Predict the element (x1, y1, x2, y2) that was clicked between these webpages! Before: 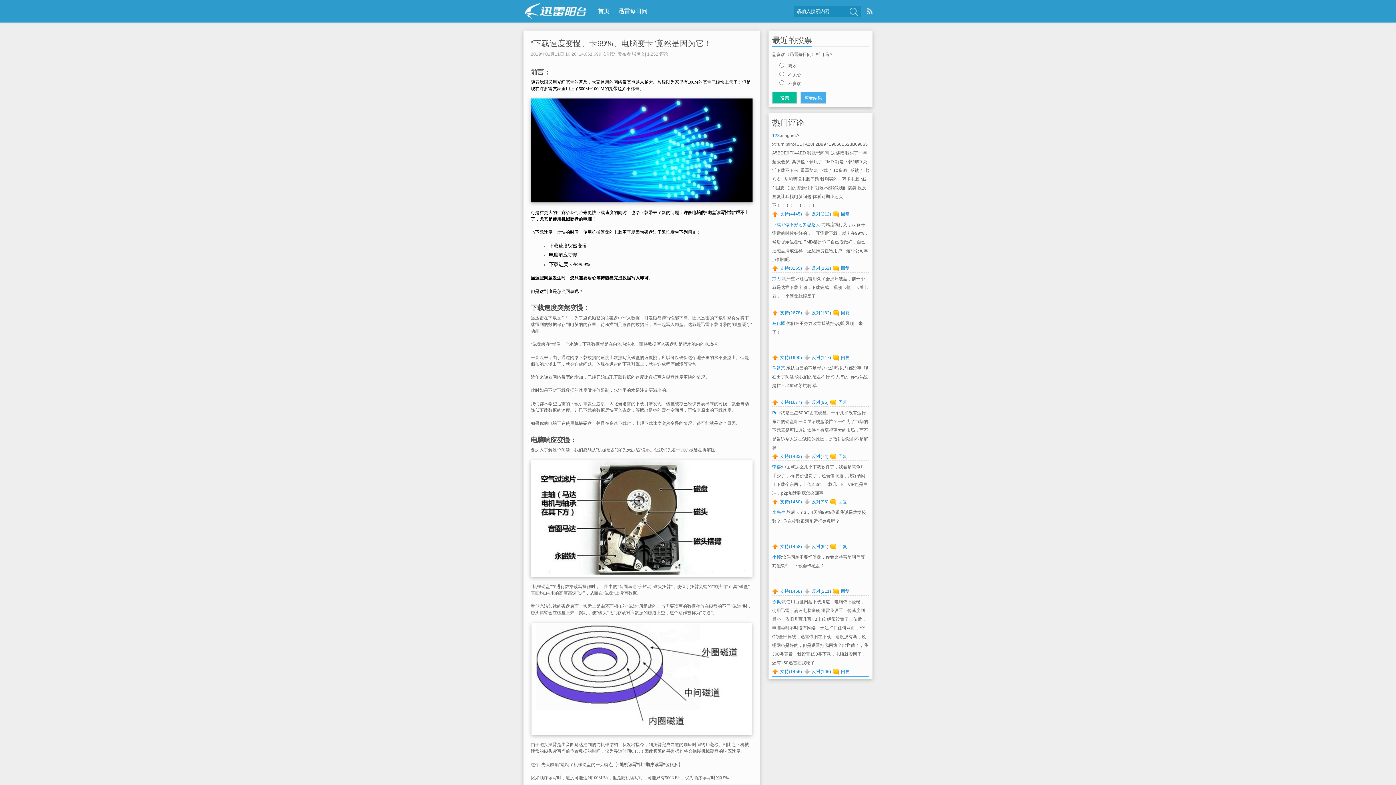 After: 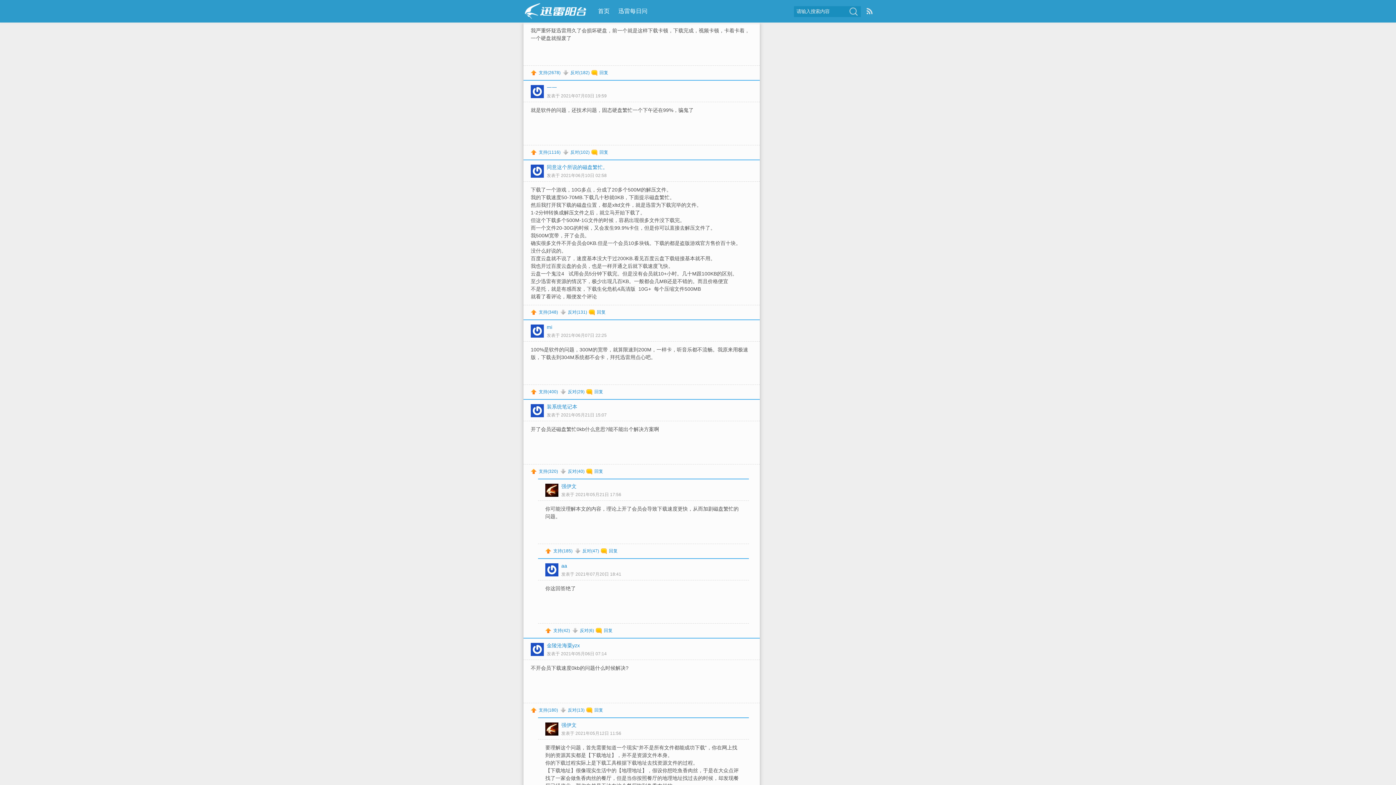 Action: label: 1,252 评论 bbox: (647, 51, 668, 56)